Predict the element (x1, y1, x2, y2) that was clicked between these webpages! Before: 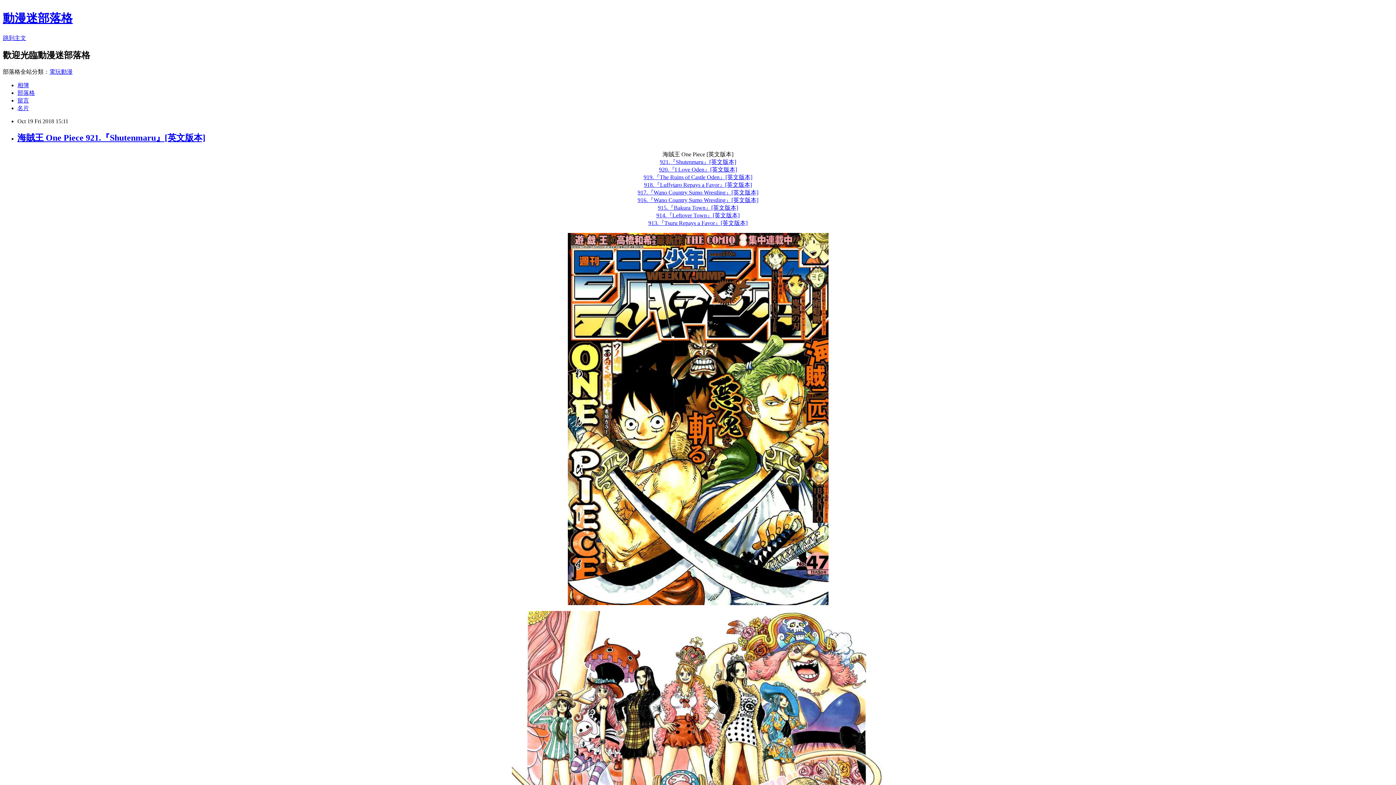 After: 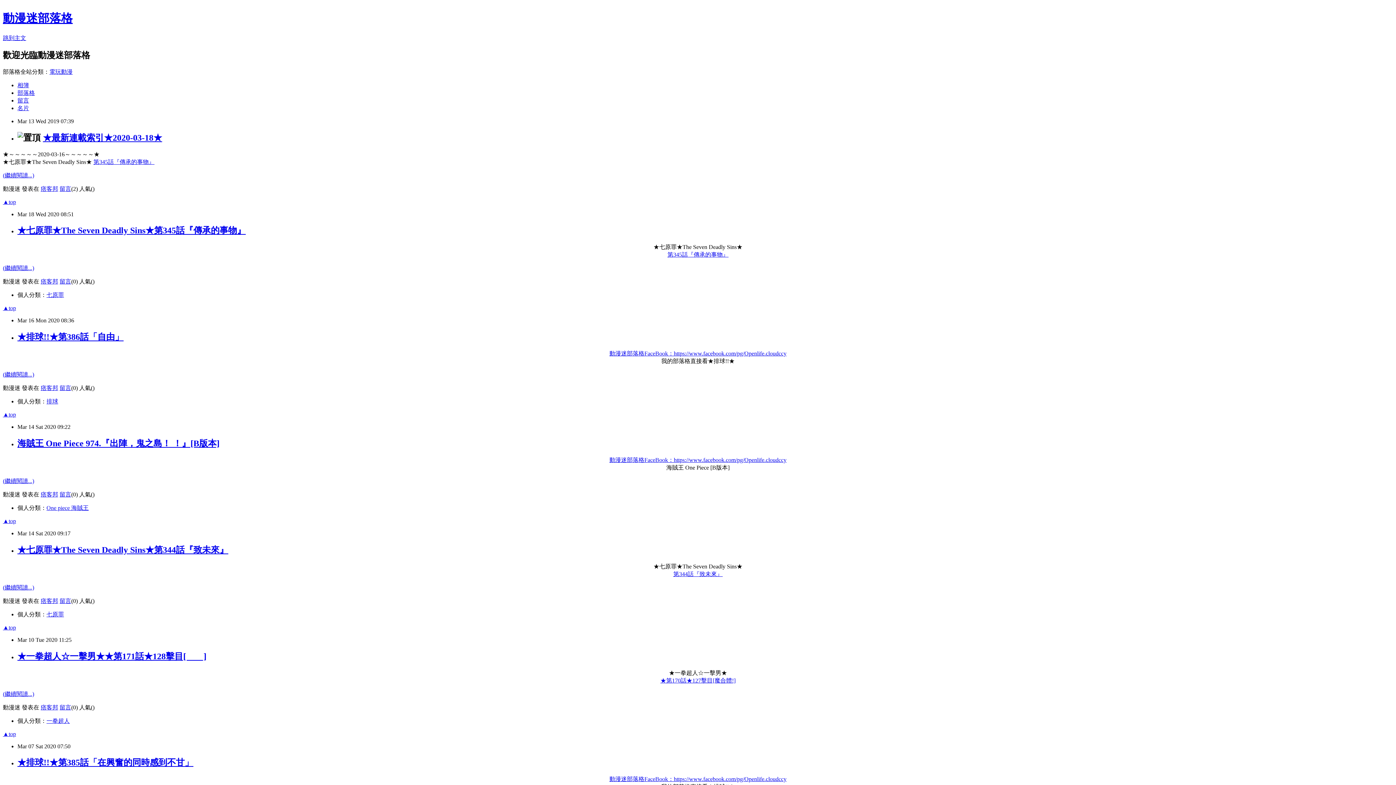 Action: label: 部落格 bbox: (17, 89, 34, 95)